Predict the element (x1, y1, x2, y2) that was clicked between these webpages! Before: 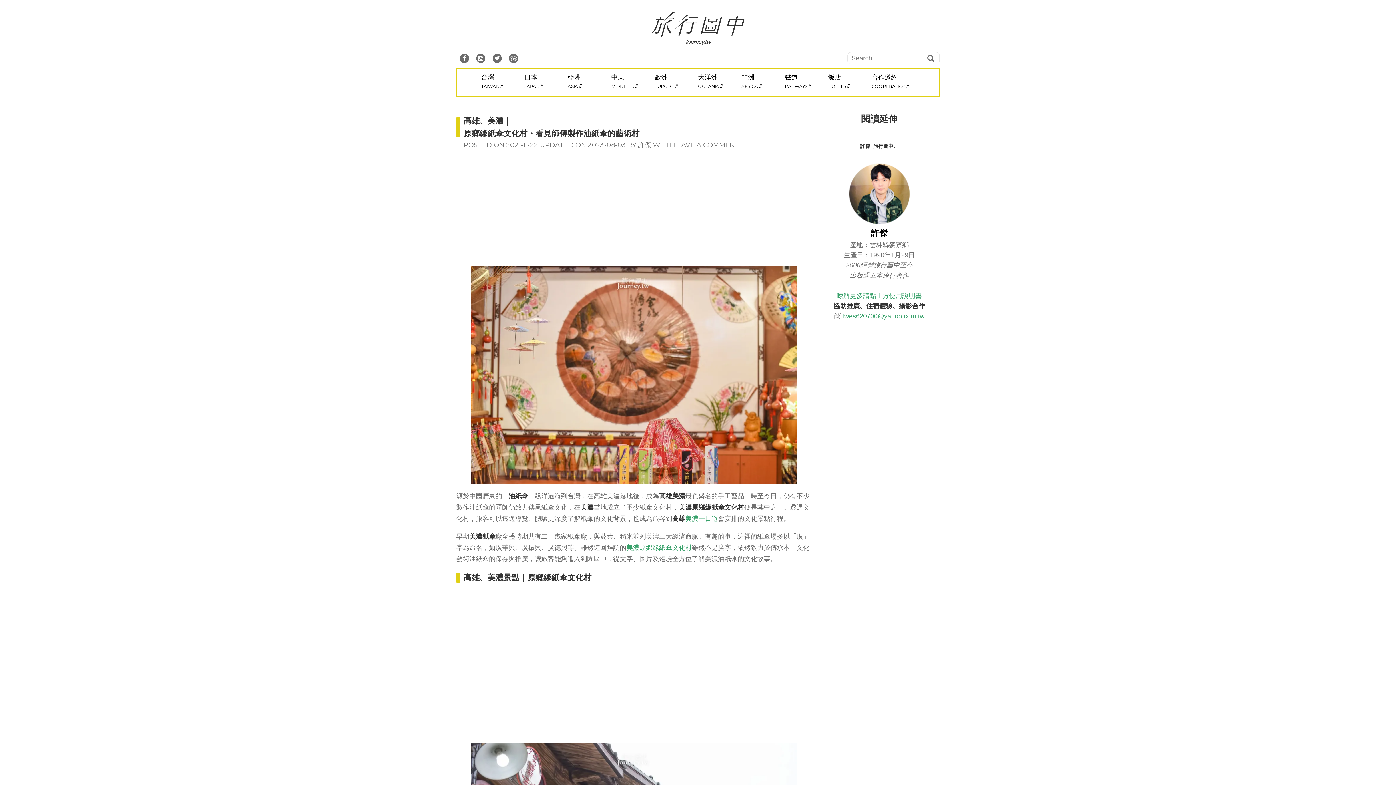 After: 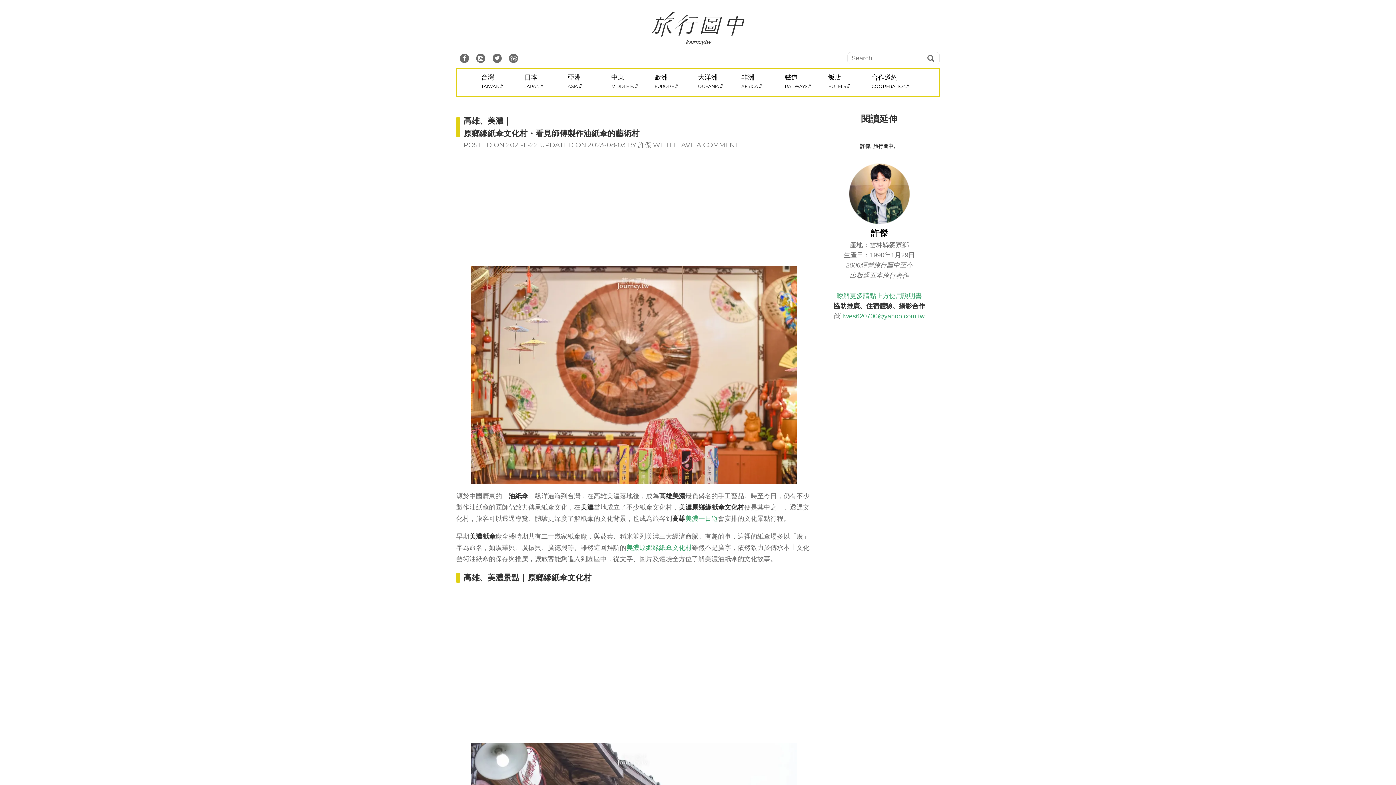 Action: bbox: (456, 54, 472, 61)